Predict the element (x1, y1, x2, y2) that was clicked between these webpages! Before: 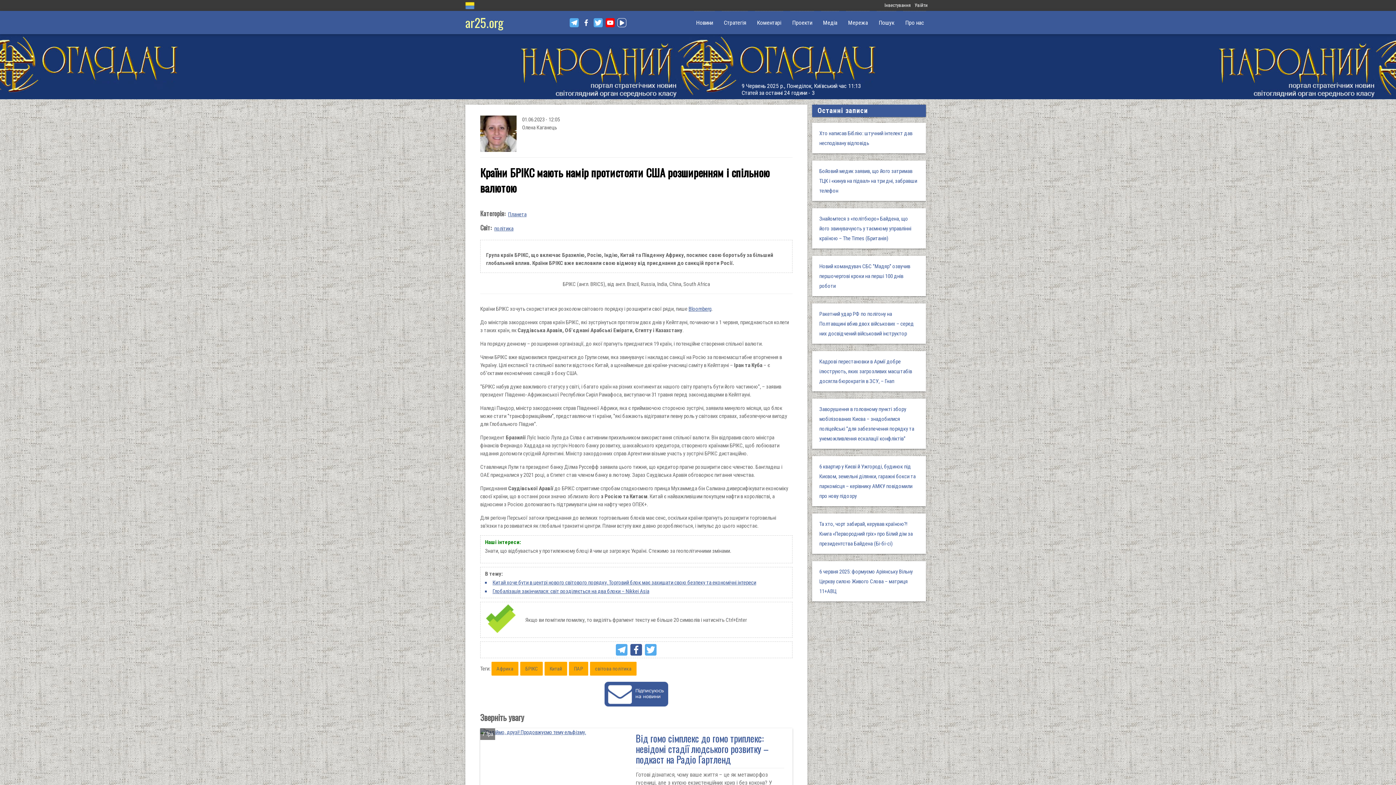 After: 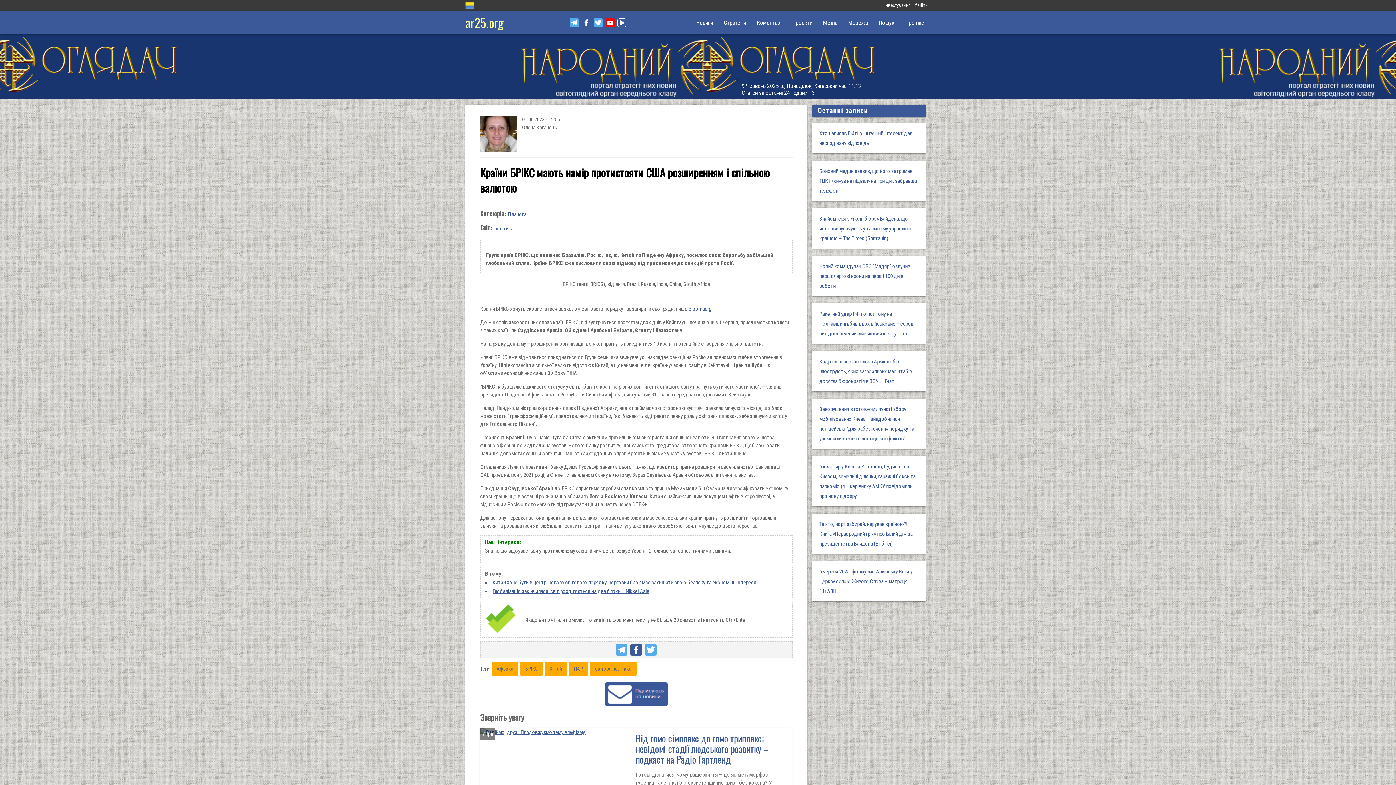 Action: bbox: (645, 644, 656, 656)